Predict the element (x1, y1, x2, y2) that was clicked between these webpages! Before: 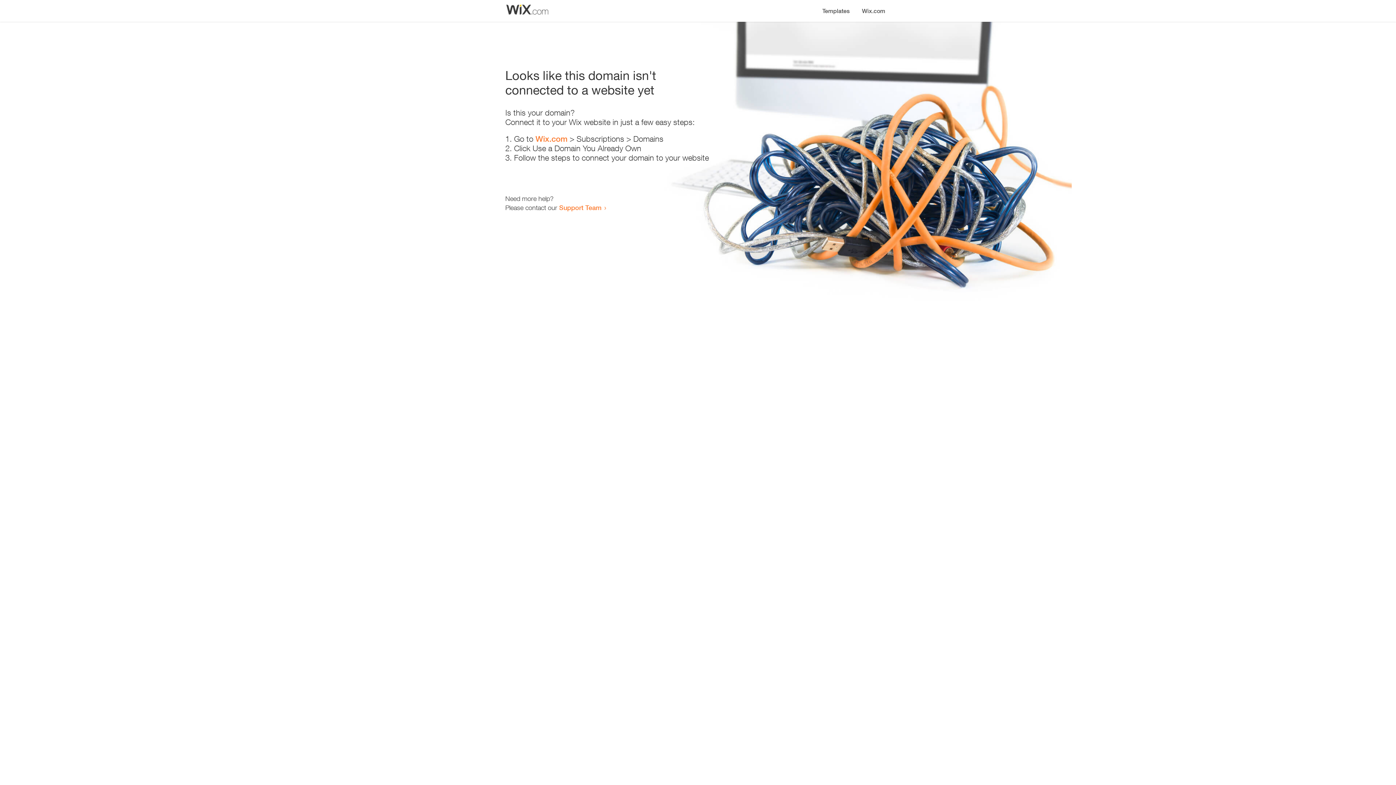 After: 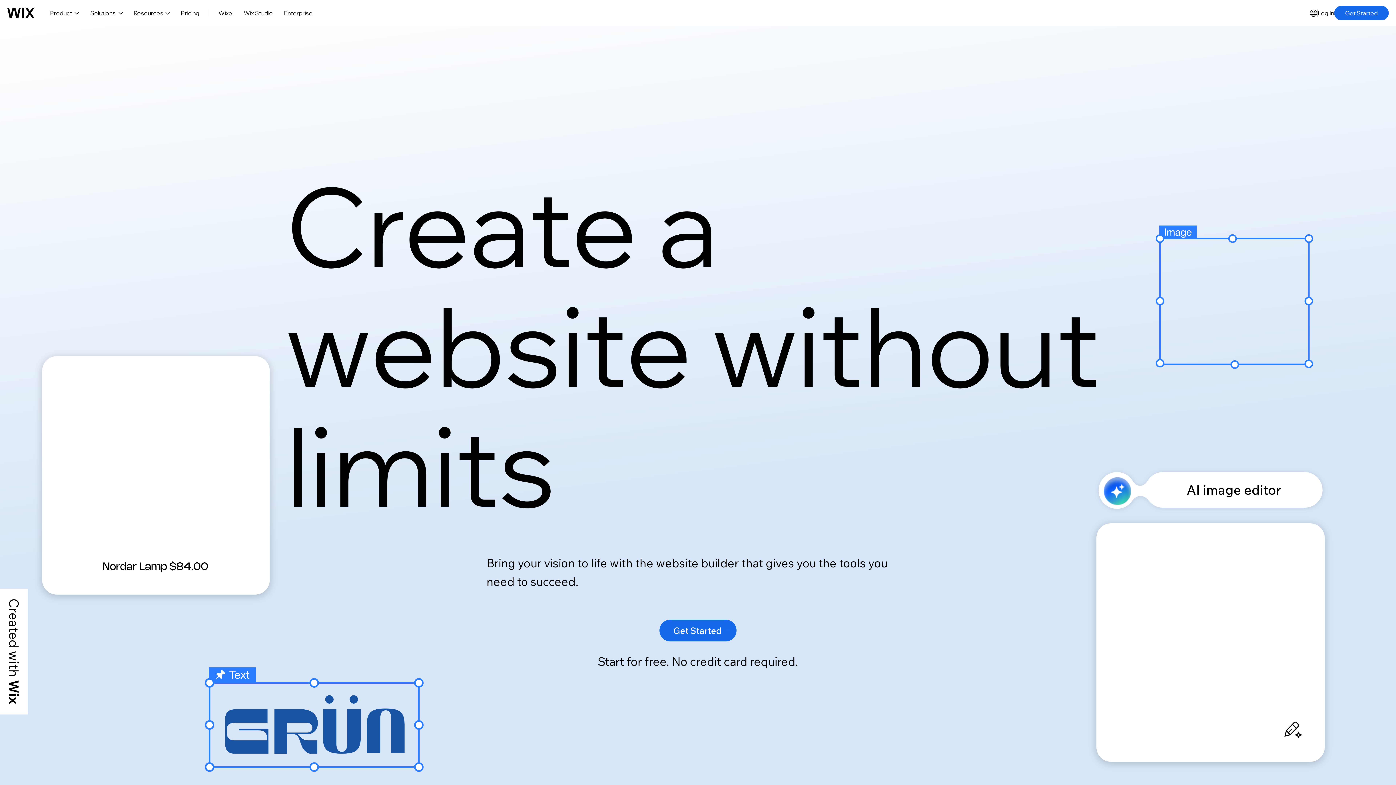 Action: bbox: (856, 0, 890, 14) label: Wix.com